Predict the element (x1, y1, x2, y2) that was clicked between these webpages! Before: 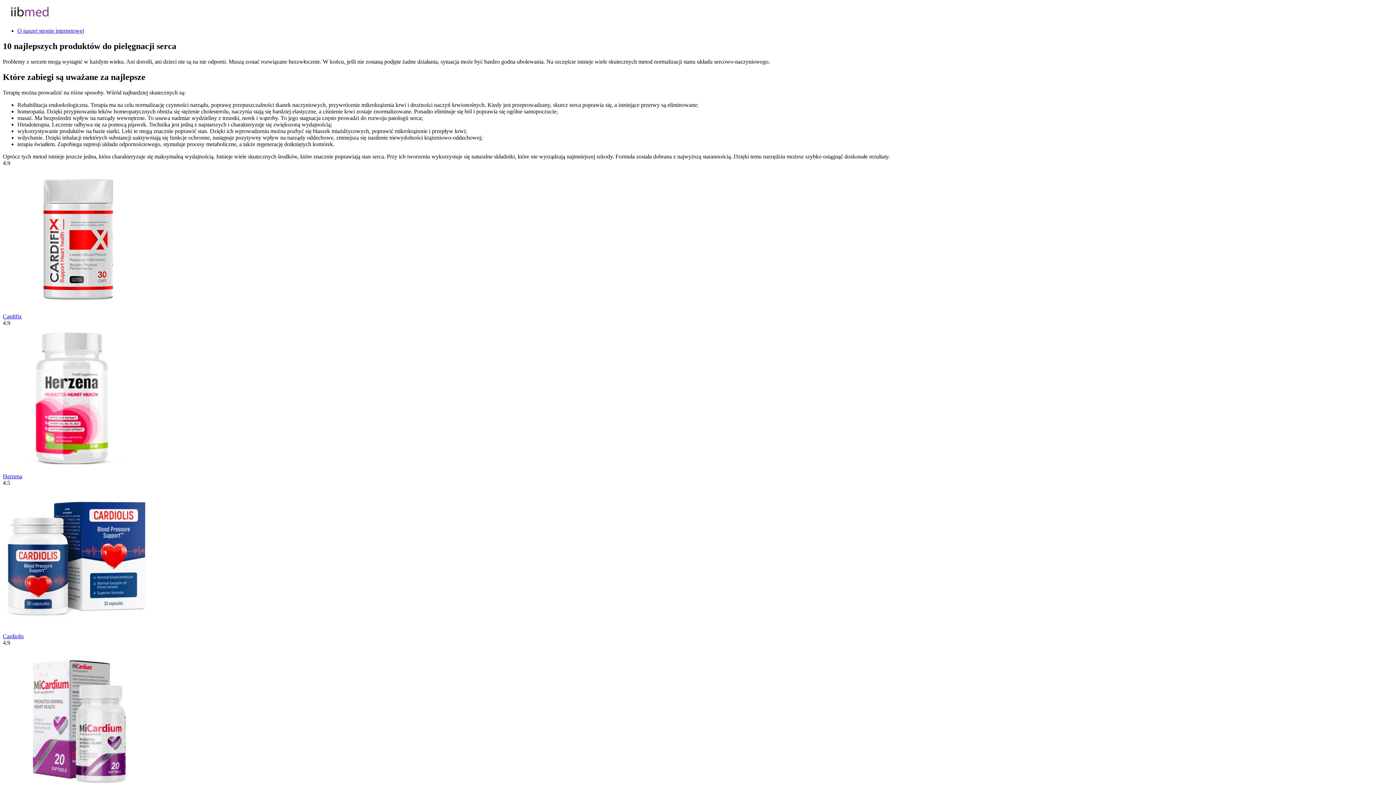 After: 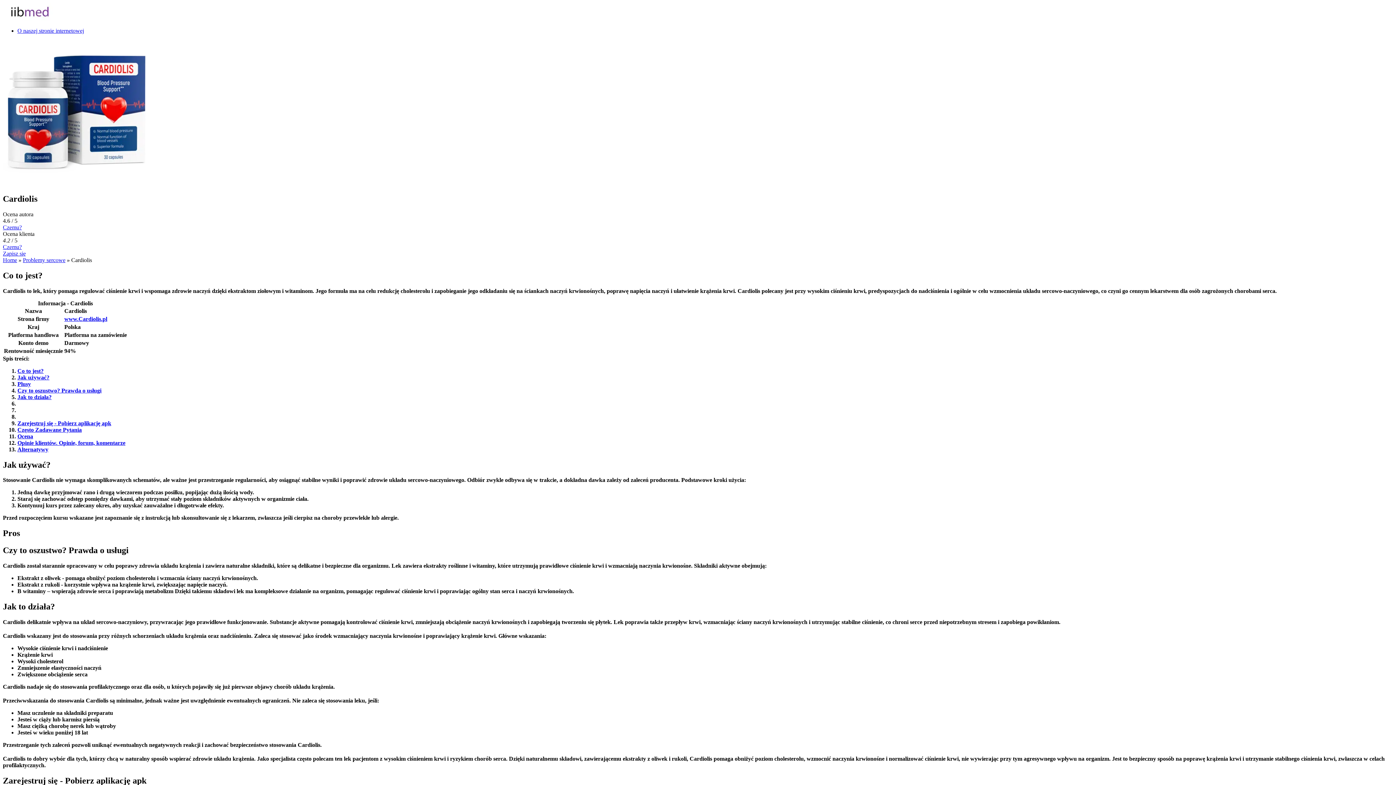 Action: label: Cardiolis bbox: (2, 633, 23, 639)